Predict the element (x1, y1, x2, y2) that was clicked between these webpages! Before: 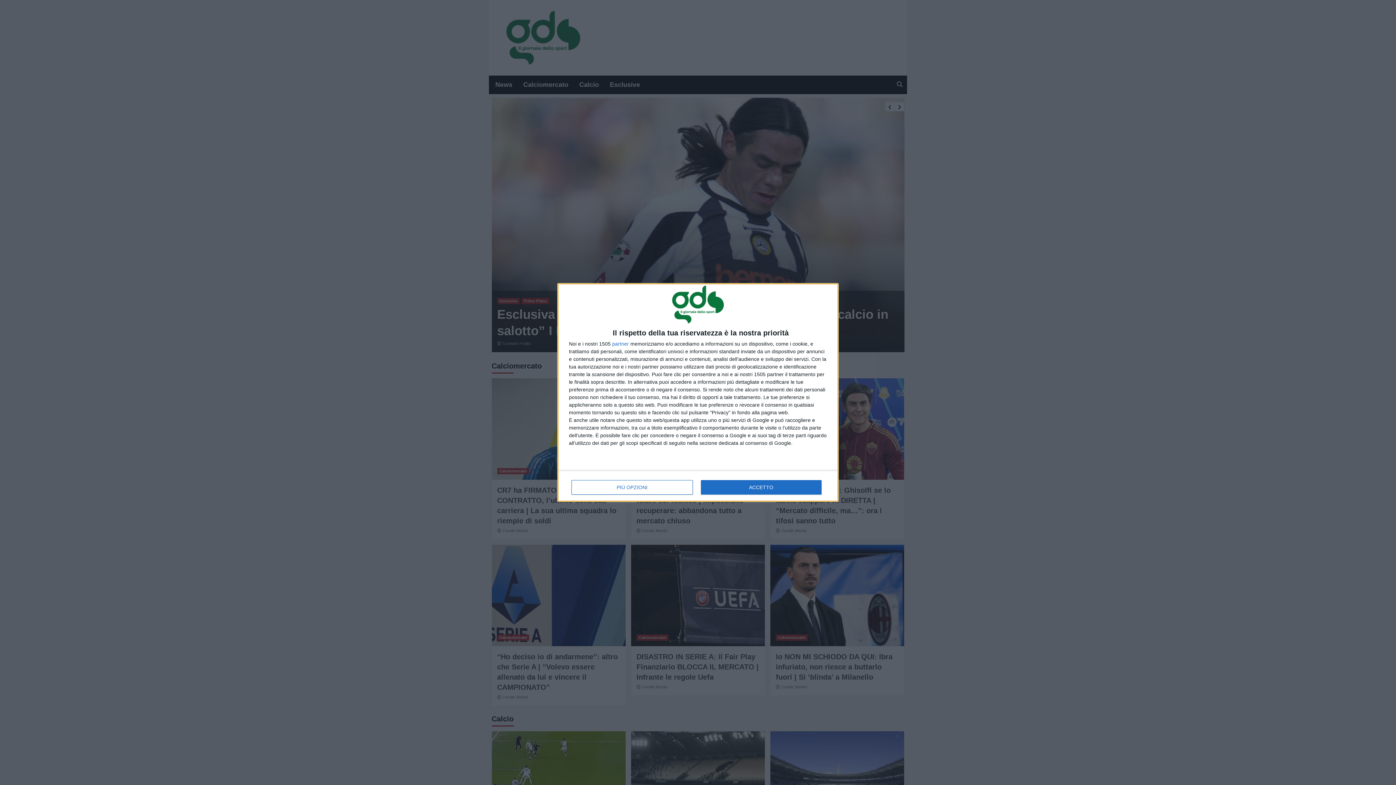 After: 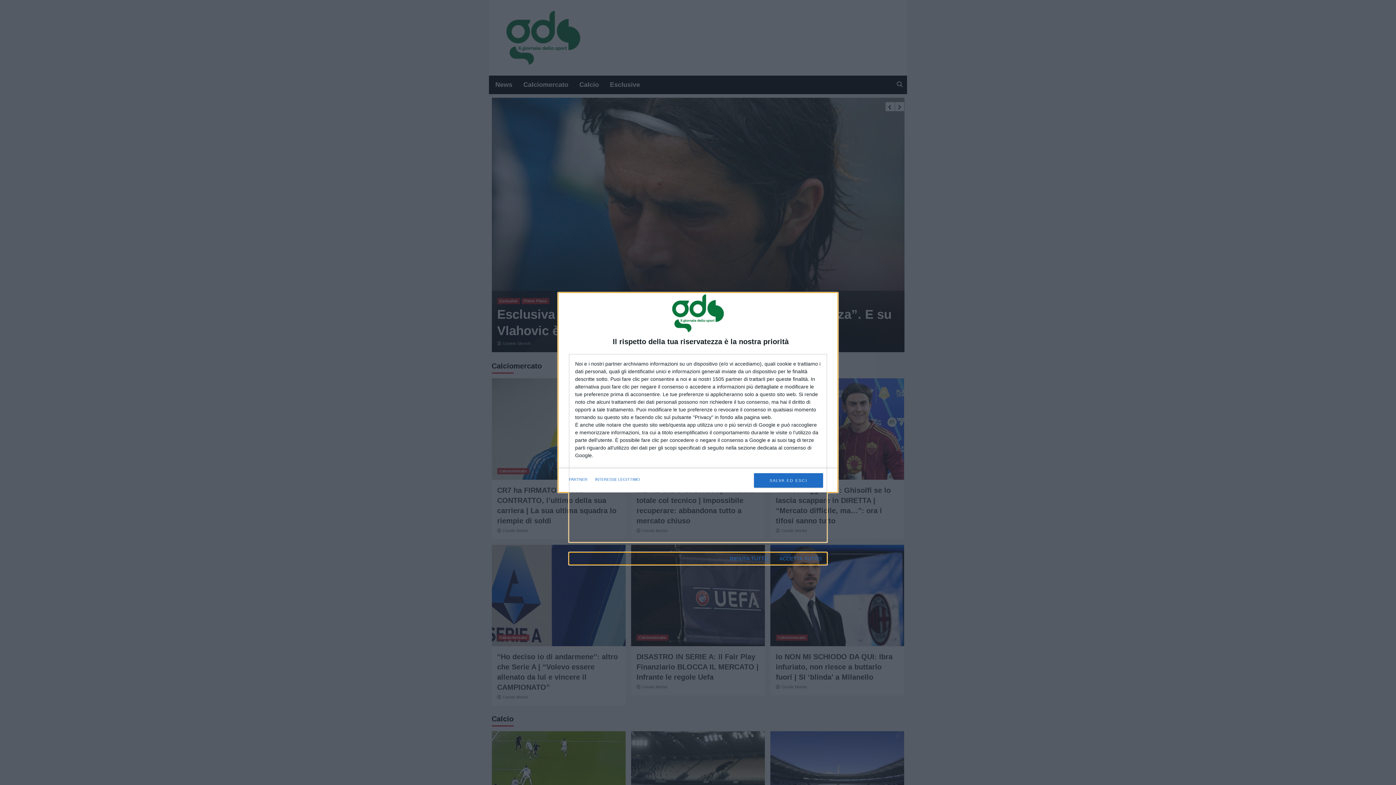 Action: bbox: (571, 480, 692, 494) label: PIÙ OPZIONI